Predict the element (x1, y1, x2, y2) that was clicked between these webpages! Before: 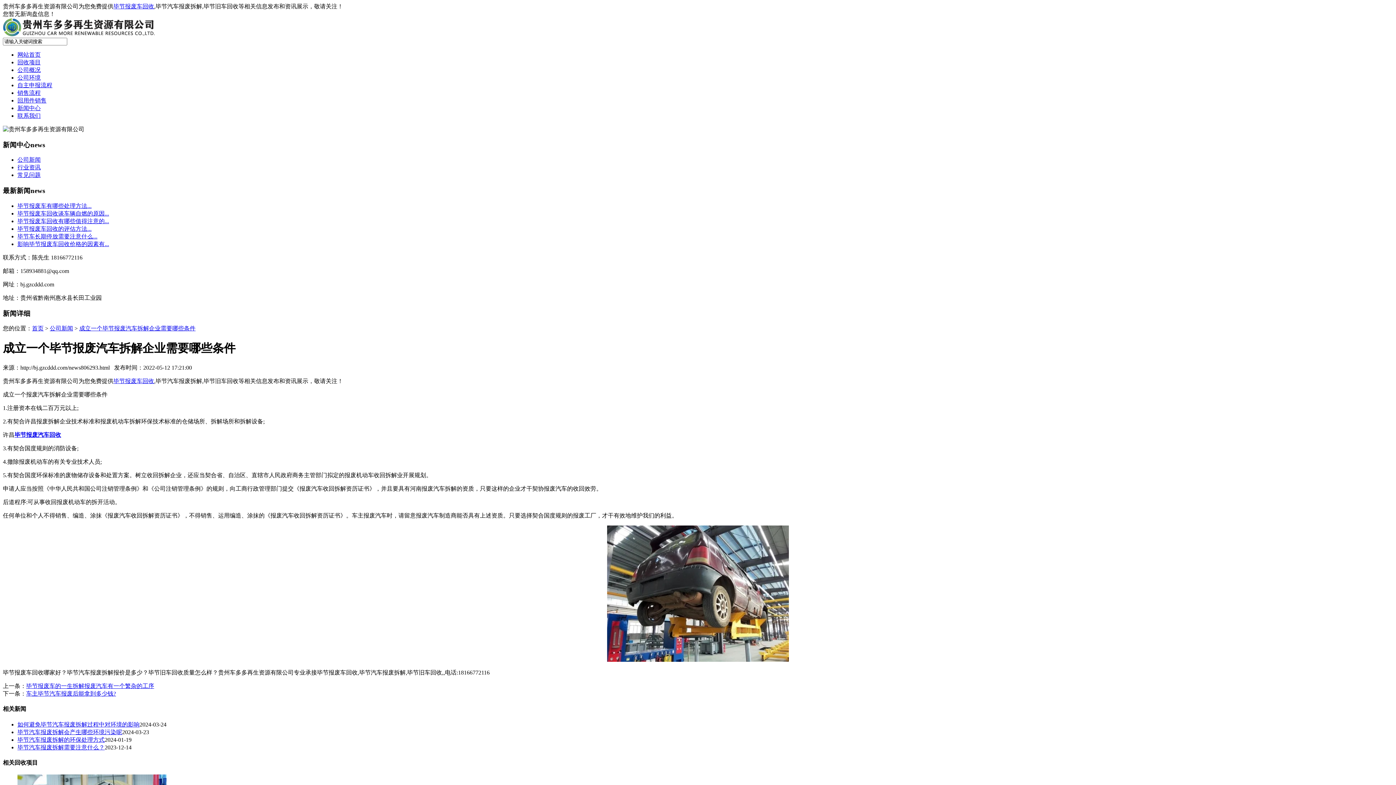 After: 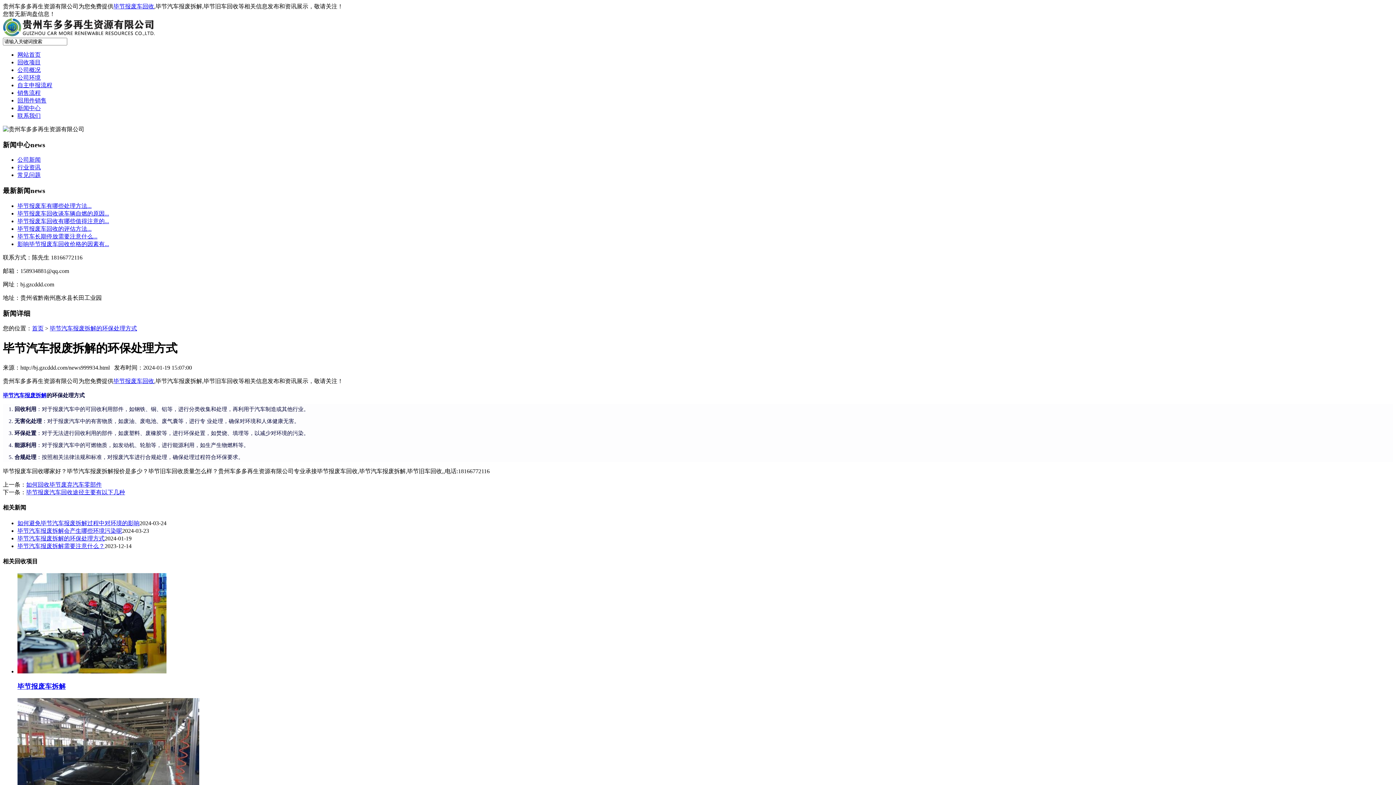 Action: bbox: (17, 736, 104, 743) label: 毕节汽车报废拆解的环保处理方式